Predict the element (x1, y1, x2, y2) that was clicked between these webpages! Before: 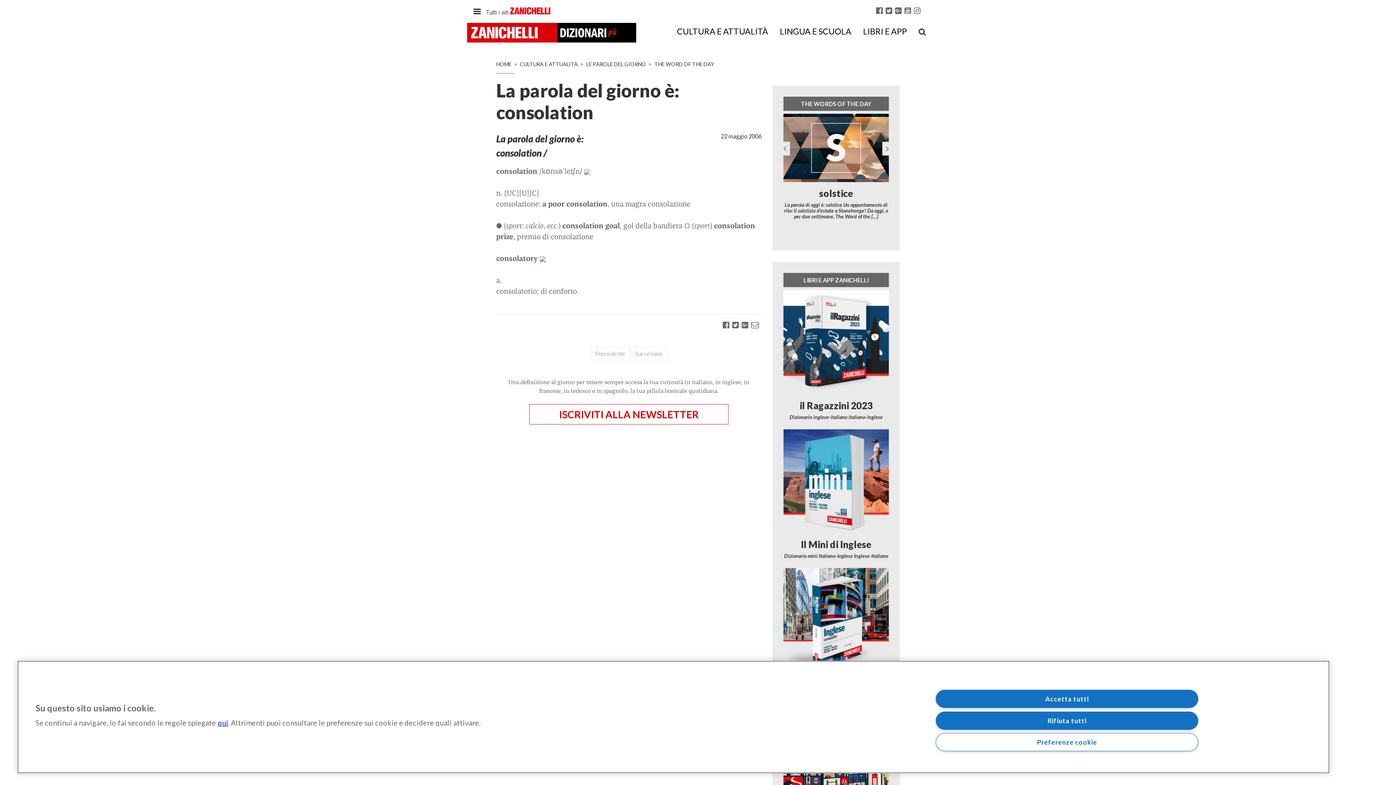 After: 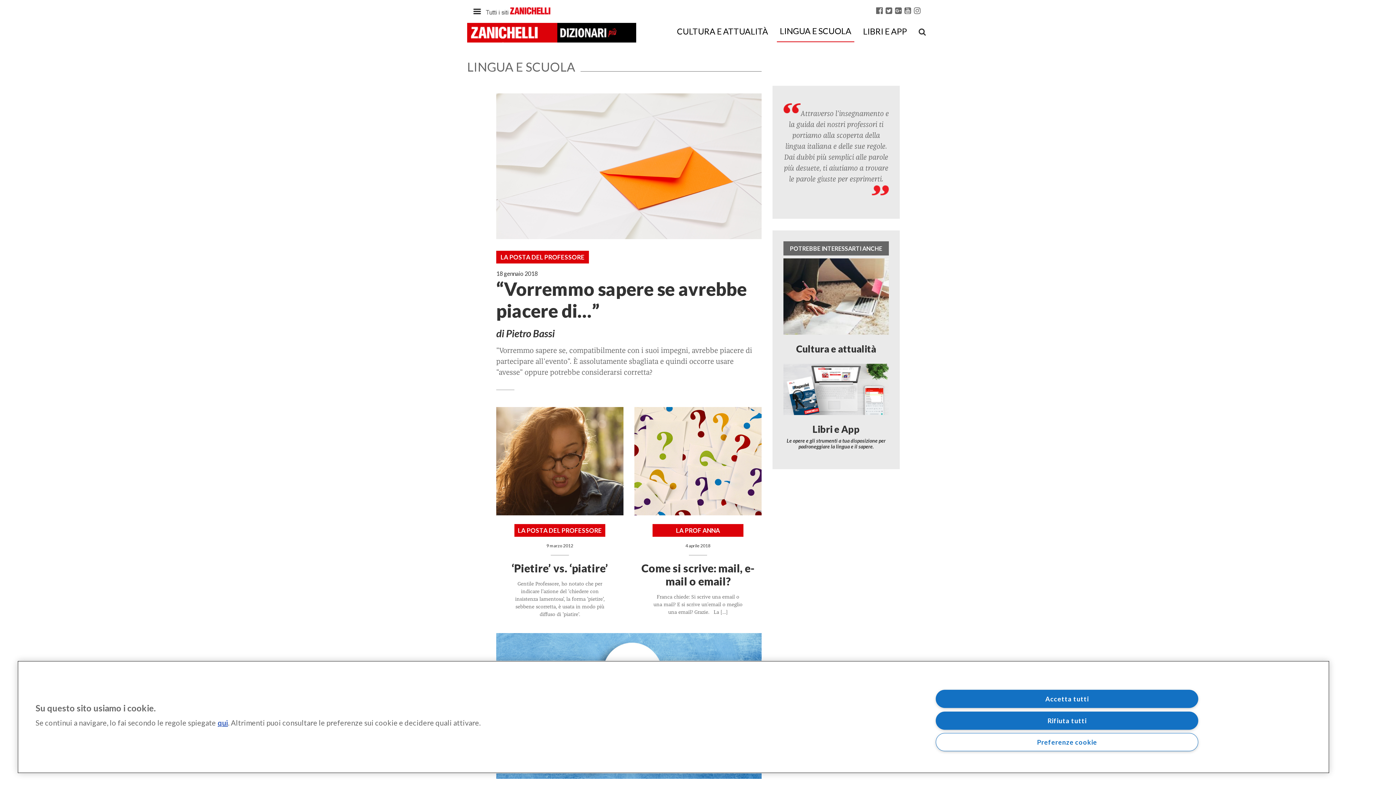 Action: bbox: (777, 20, 854, 42) label: LINGUA E SCUOLA